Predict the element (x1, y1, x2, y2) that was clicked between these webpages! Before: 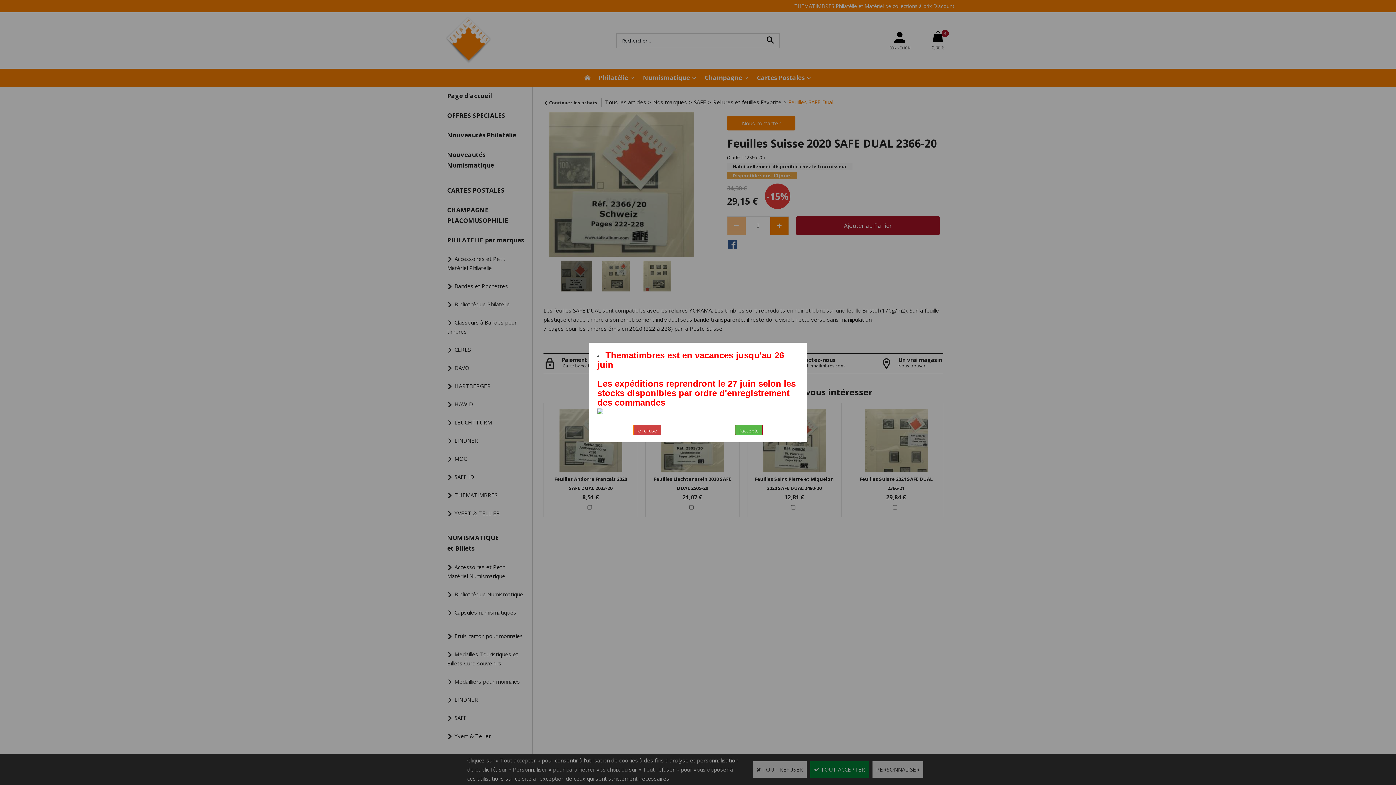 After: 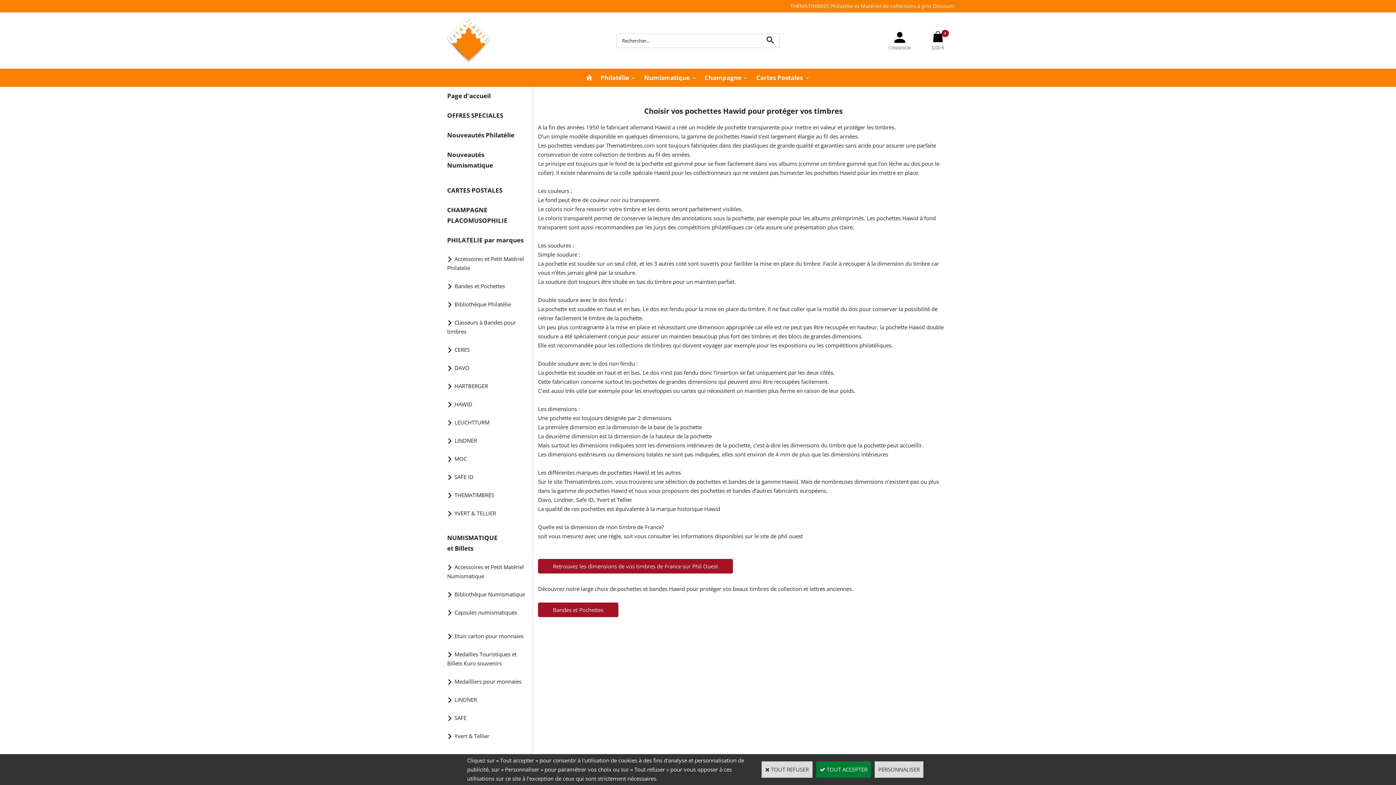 Action: bbox: (633, 425, 661, 435) label: Je refuse